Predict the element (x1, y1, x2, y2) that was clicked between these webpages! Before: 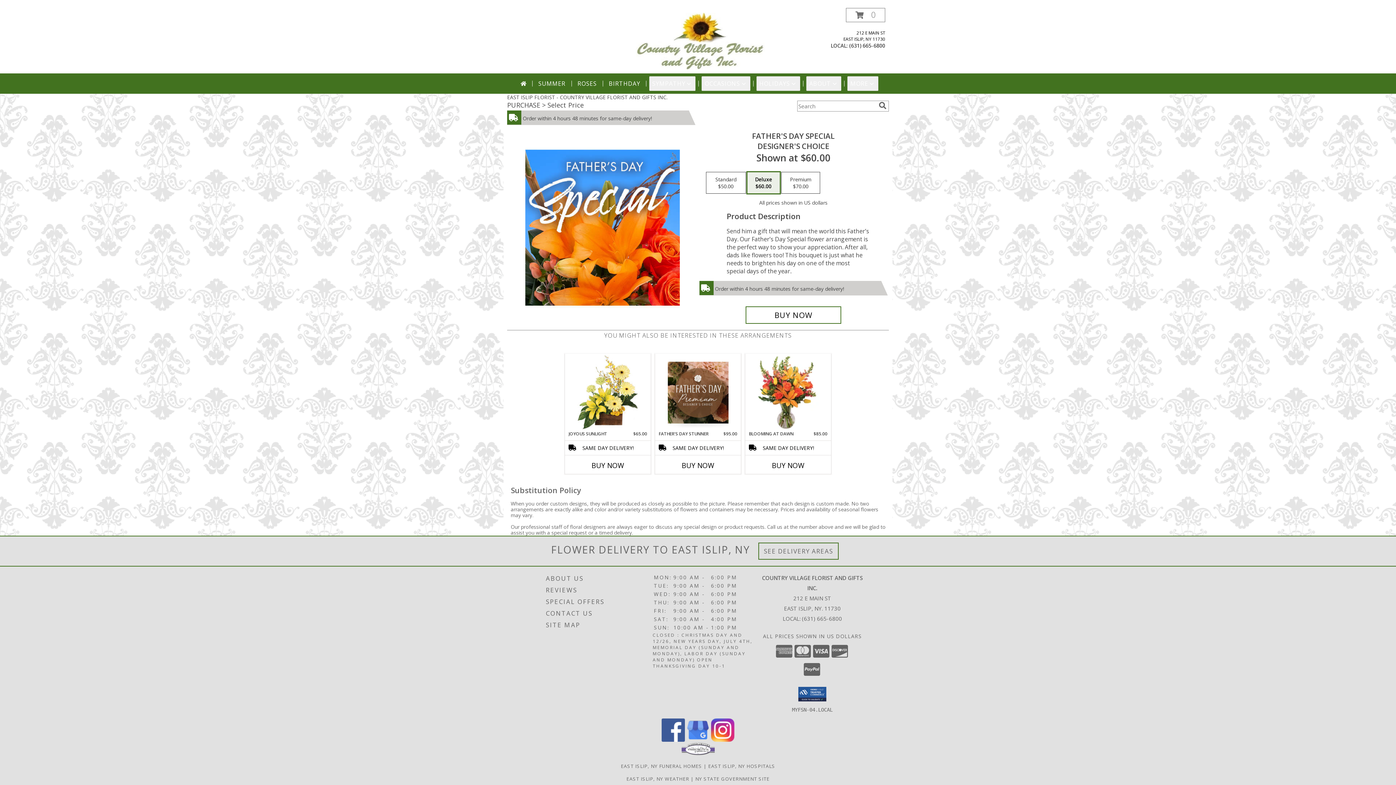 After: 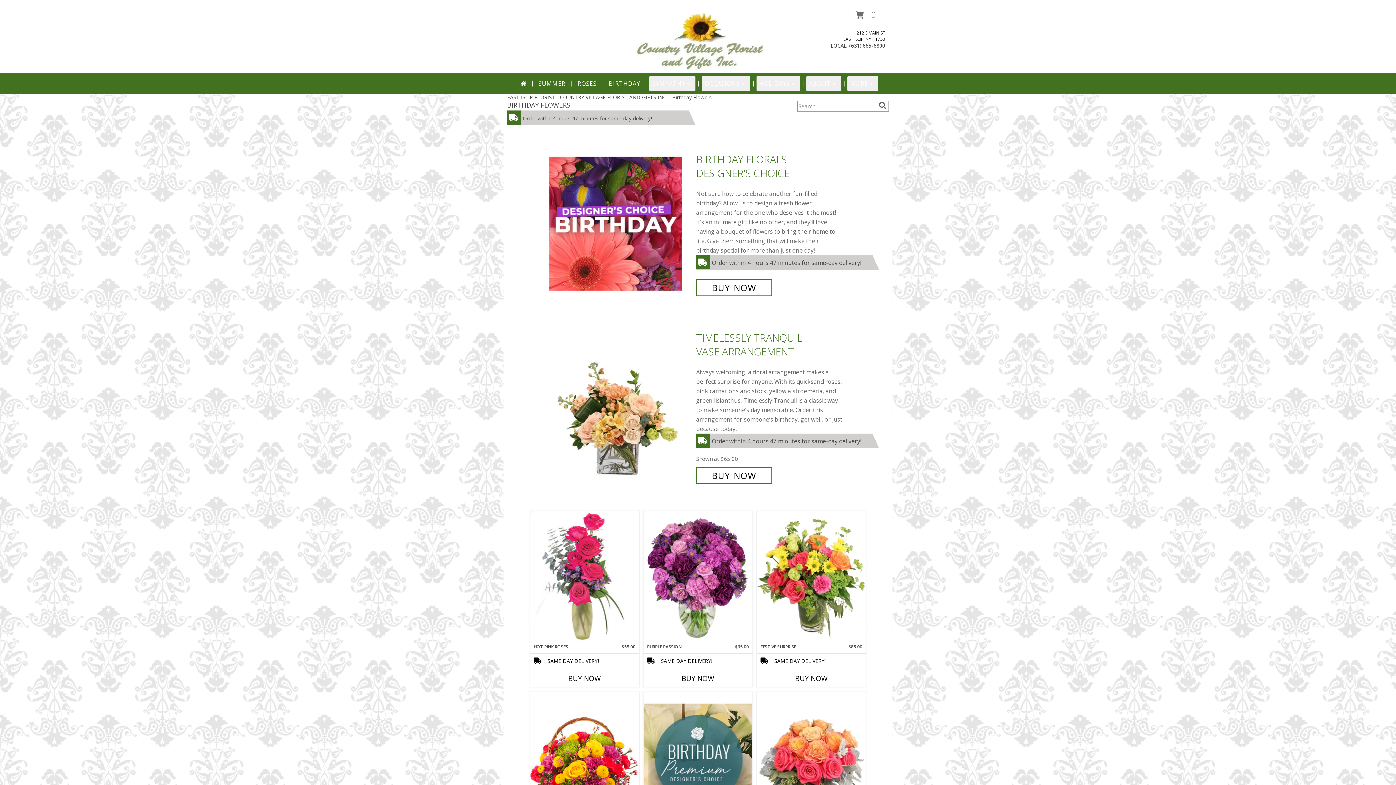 Action: label: BIRTHDAY bbox: (606, 76, 643, 91)